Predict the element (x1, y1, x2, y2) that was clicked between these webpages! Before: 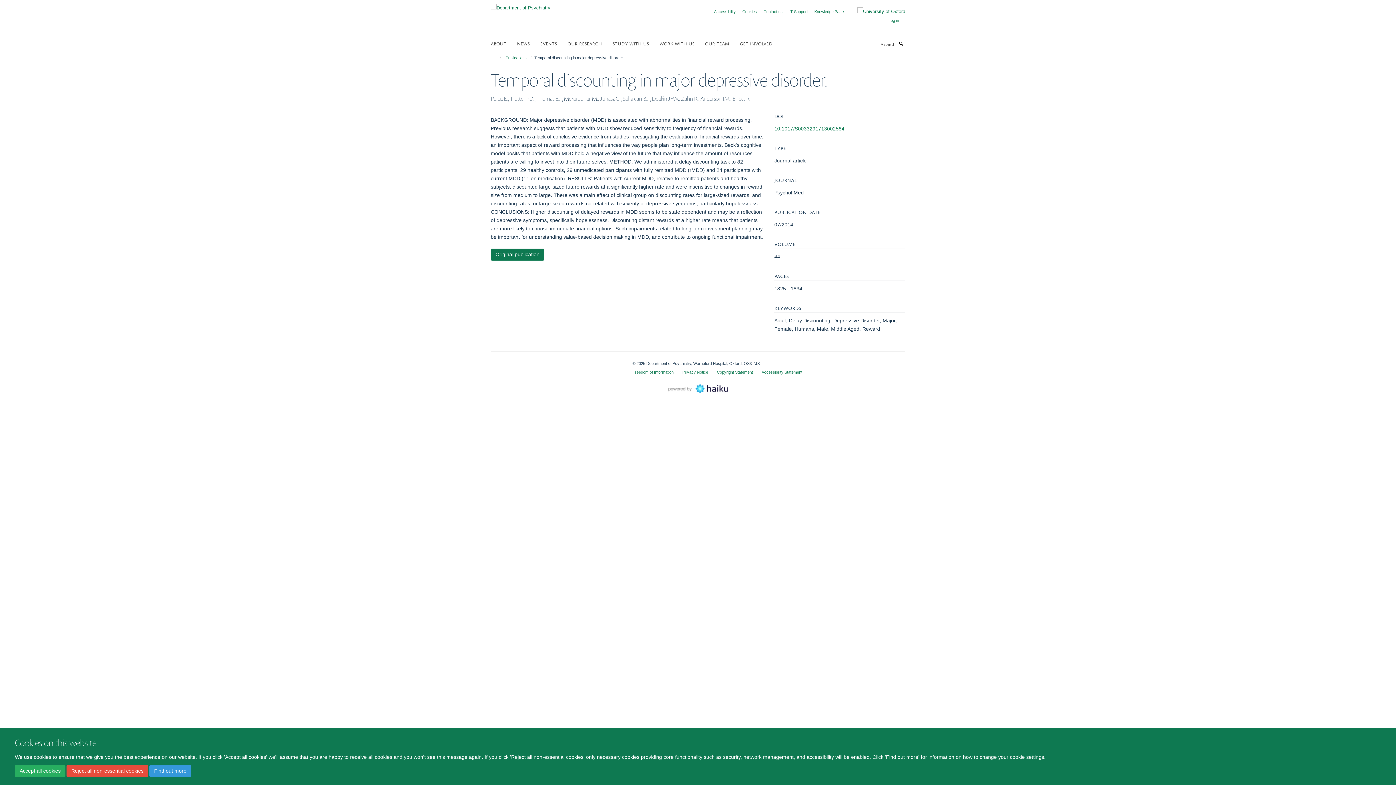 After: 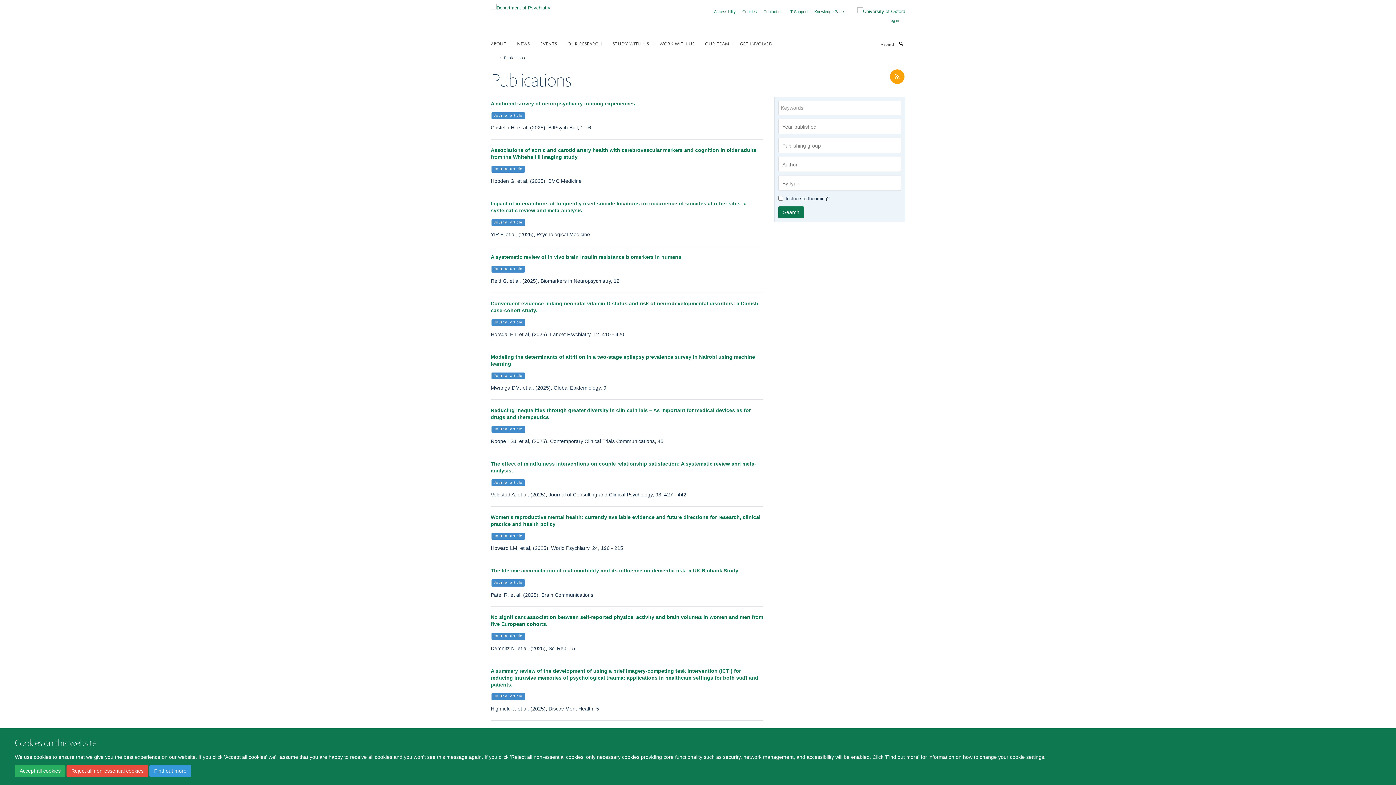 Action: bbox: (504, 53, 528, 61) label: Publications